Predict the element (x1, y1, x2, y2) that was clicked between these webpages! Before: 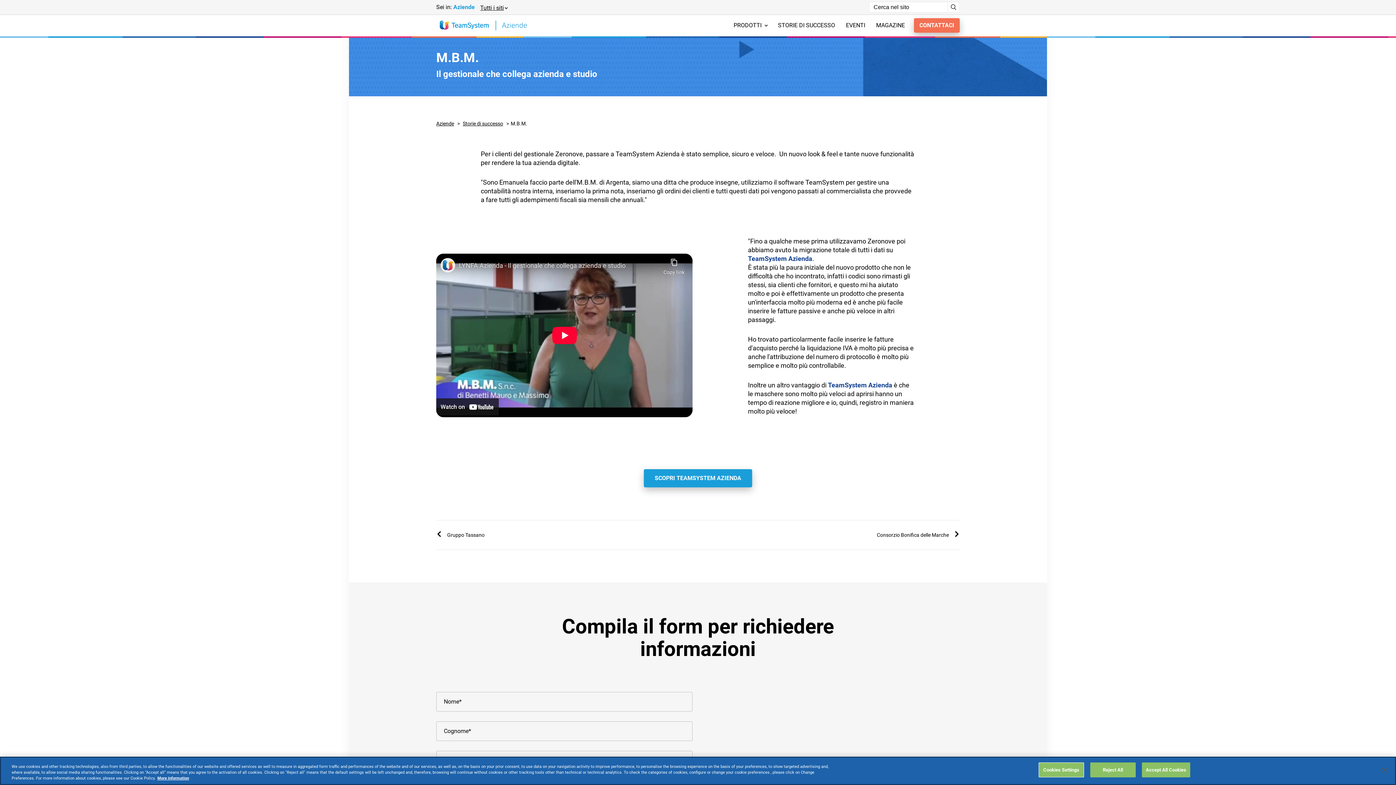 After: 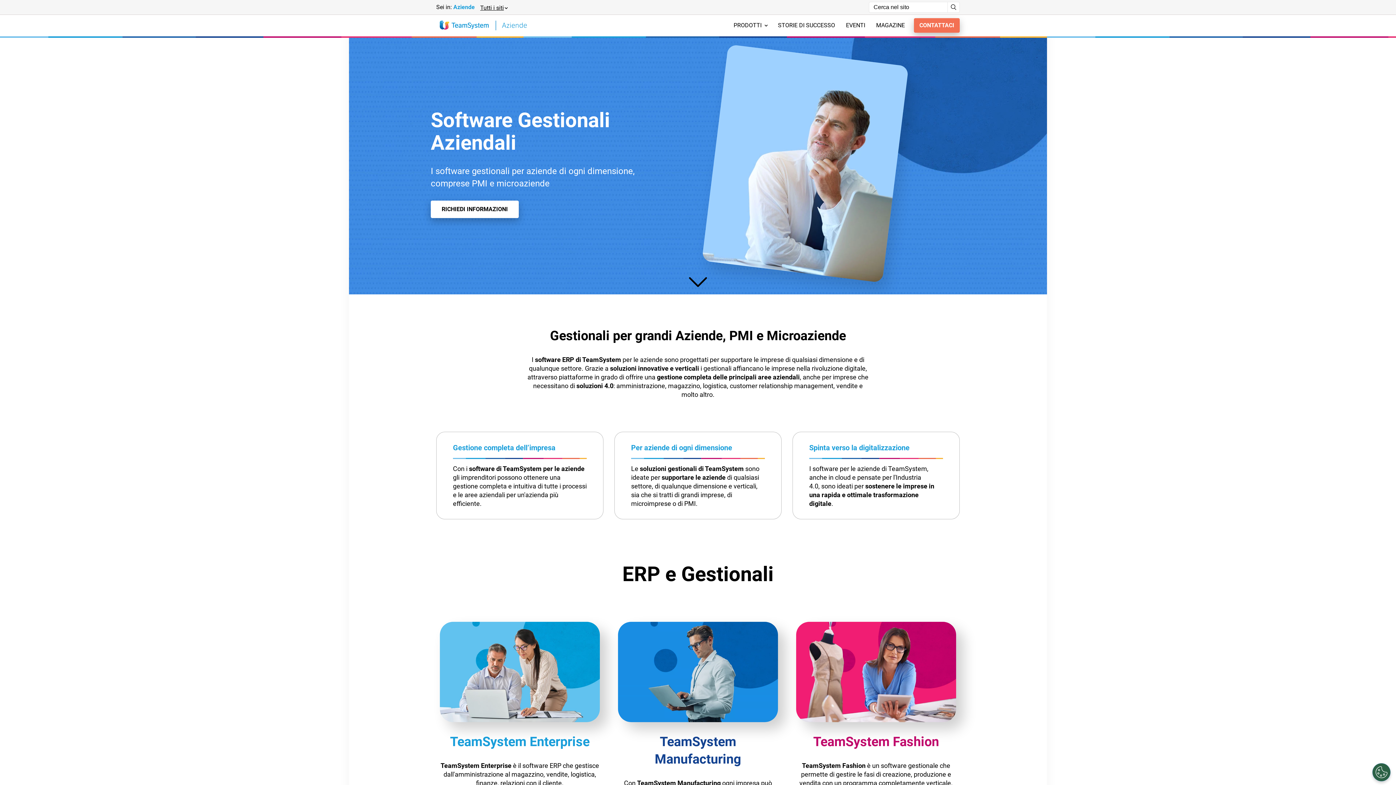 Action: label: Aziende bbox: (436, 120, 454, 126)